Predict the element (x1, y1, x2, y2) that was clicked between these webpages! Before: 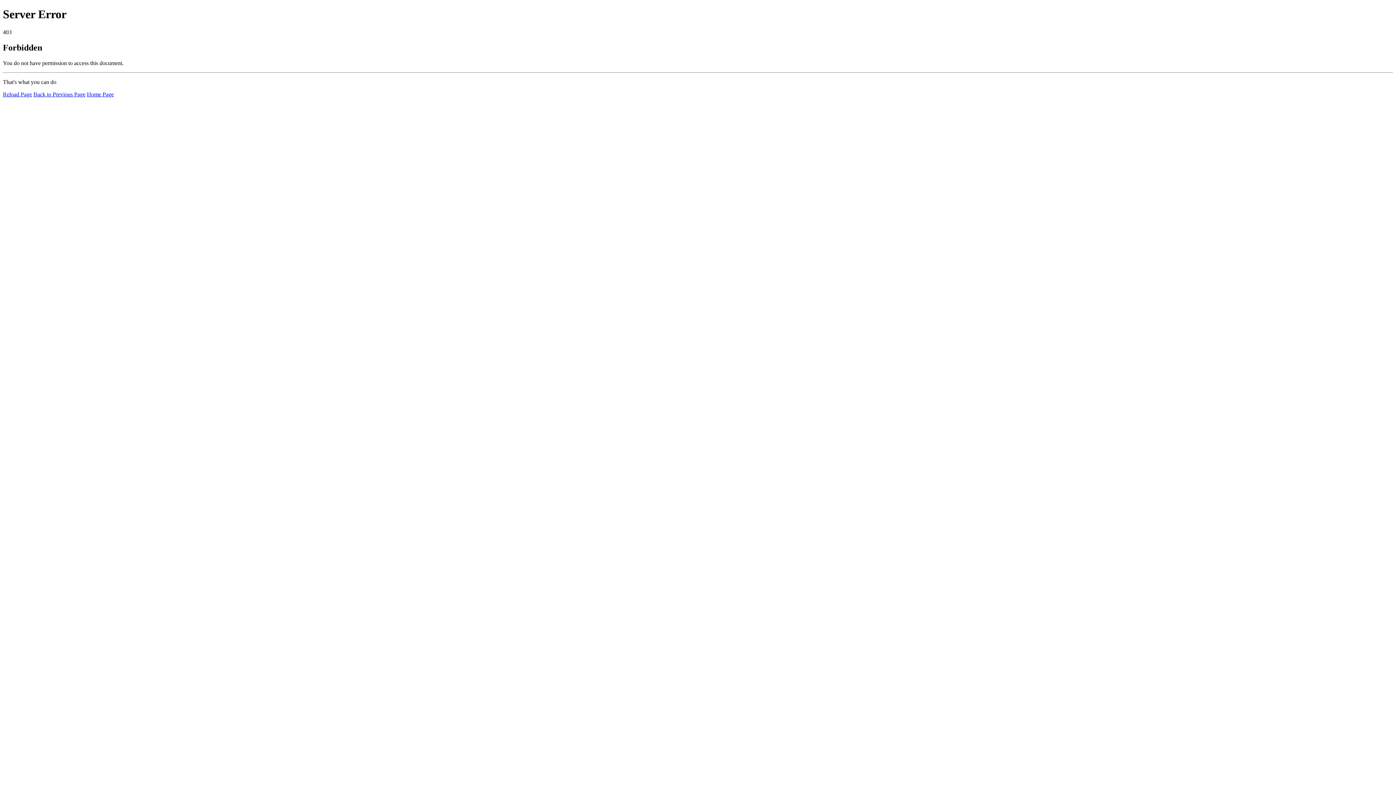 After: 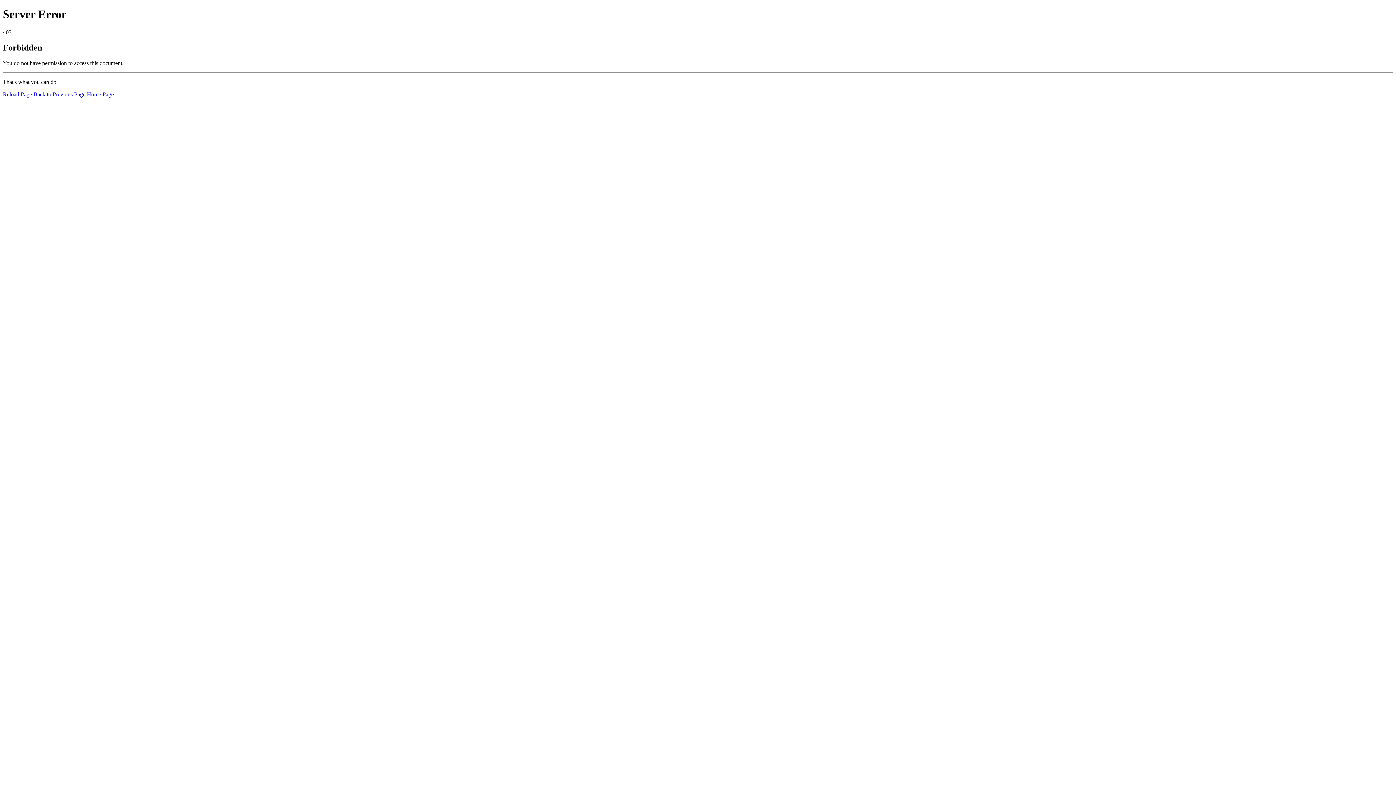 Action: label: Reload Page bbox: (2, 91, 32, 97)